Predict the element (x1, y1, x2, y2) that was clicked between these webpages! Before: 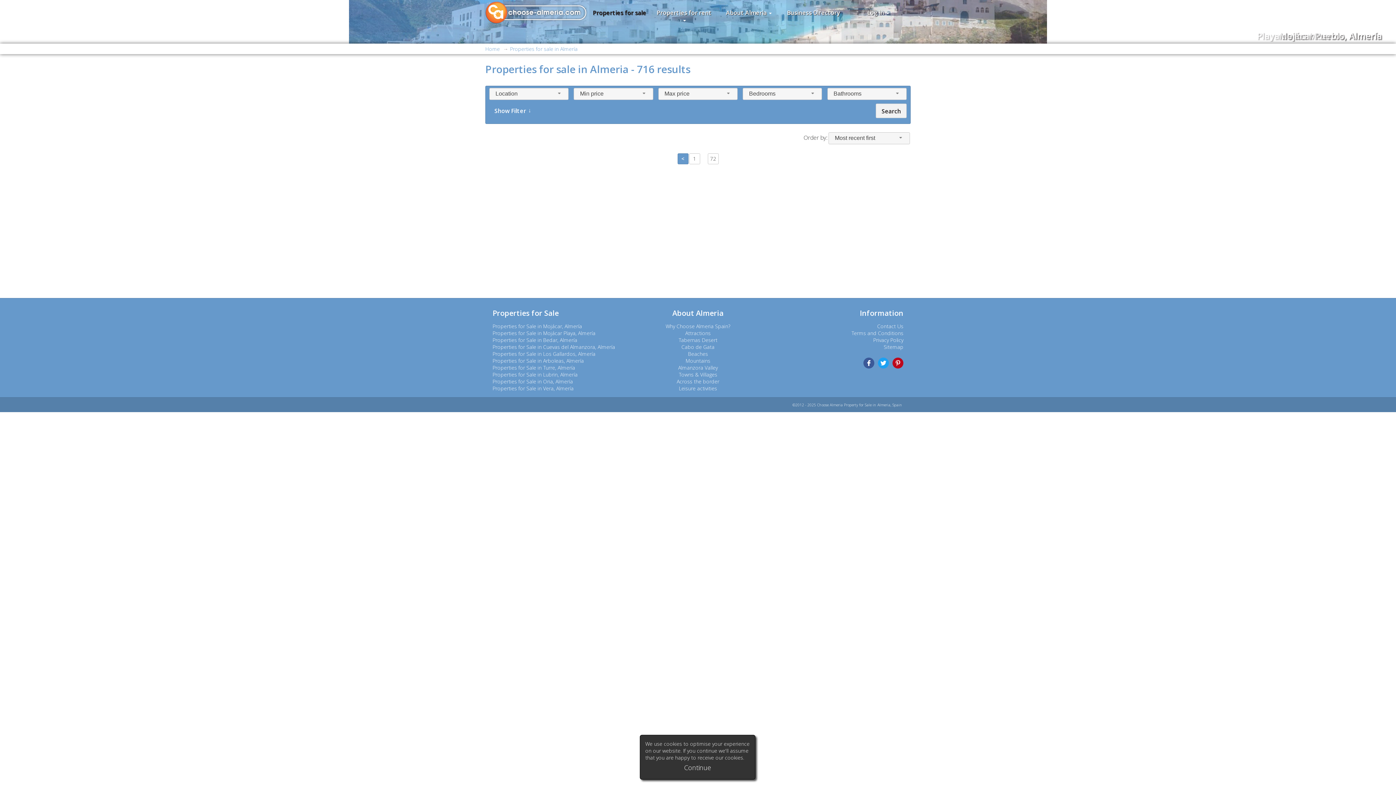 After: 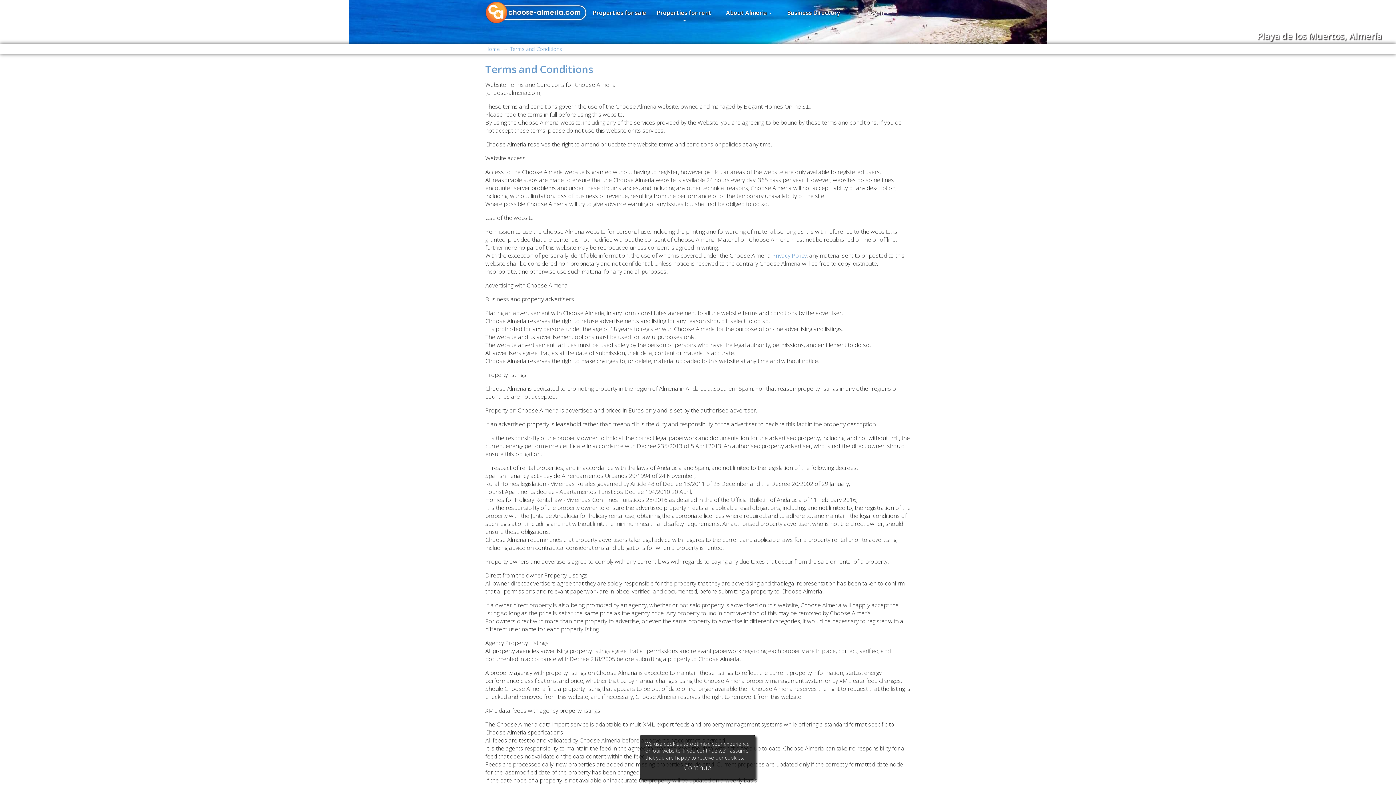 Action: label: Terms and Conditions bbox: (851, 329, 903, 336)